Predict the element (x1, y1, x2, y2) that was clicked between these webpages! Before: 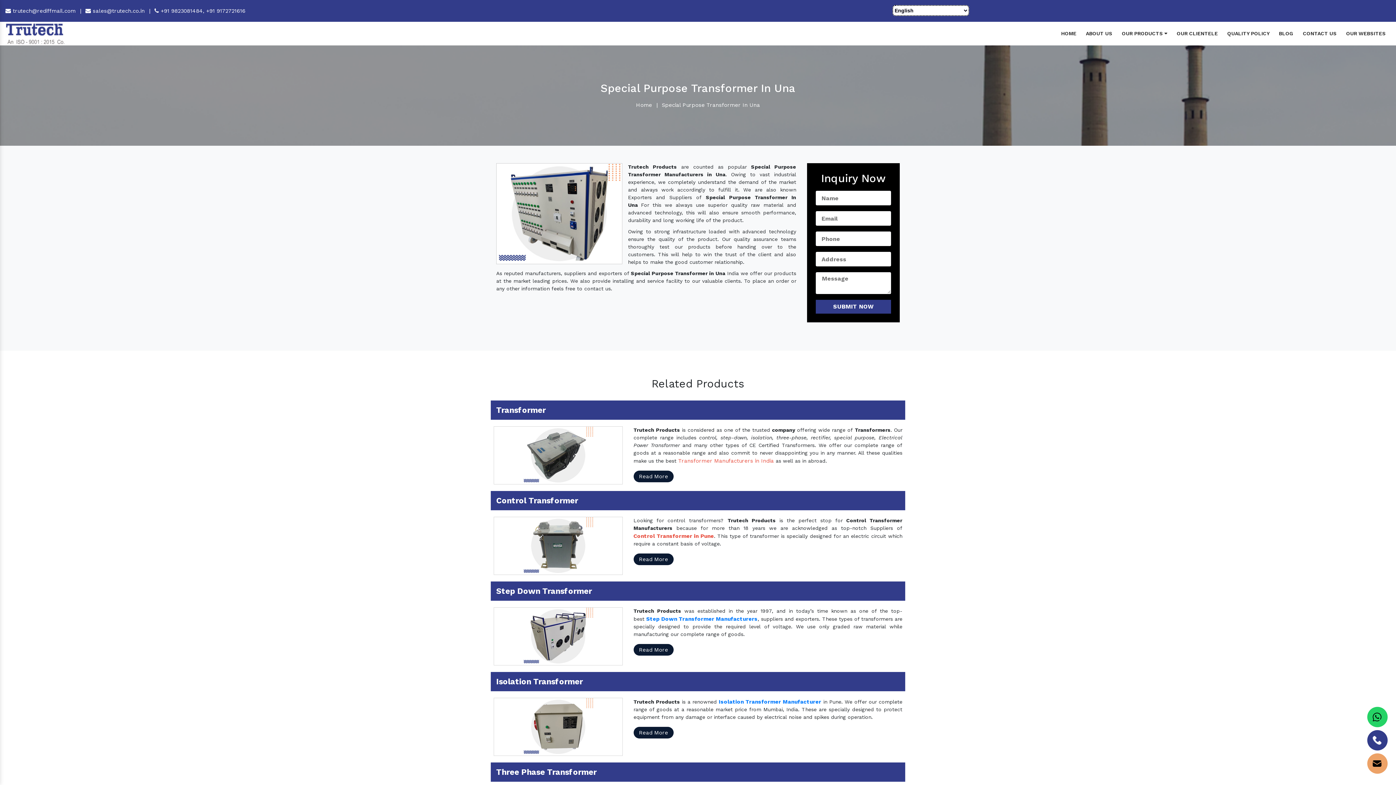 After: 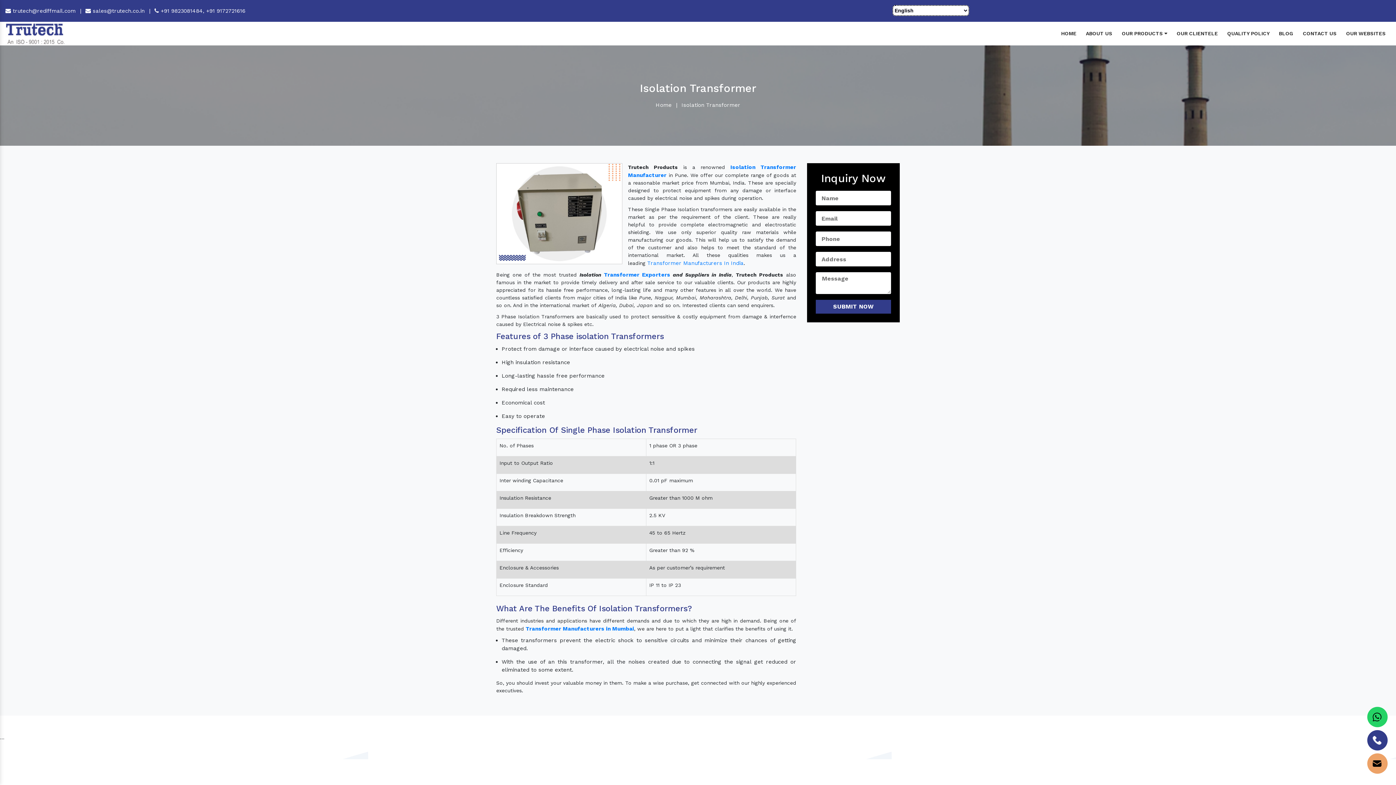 Action: bbox: (633, 727, 673, 738) label: Read More